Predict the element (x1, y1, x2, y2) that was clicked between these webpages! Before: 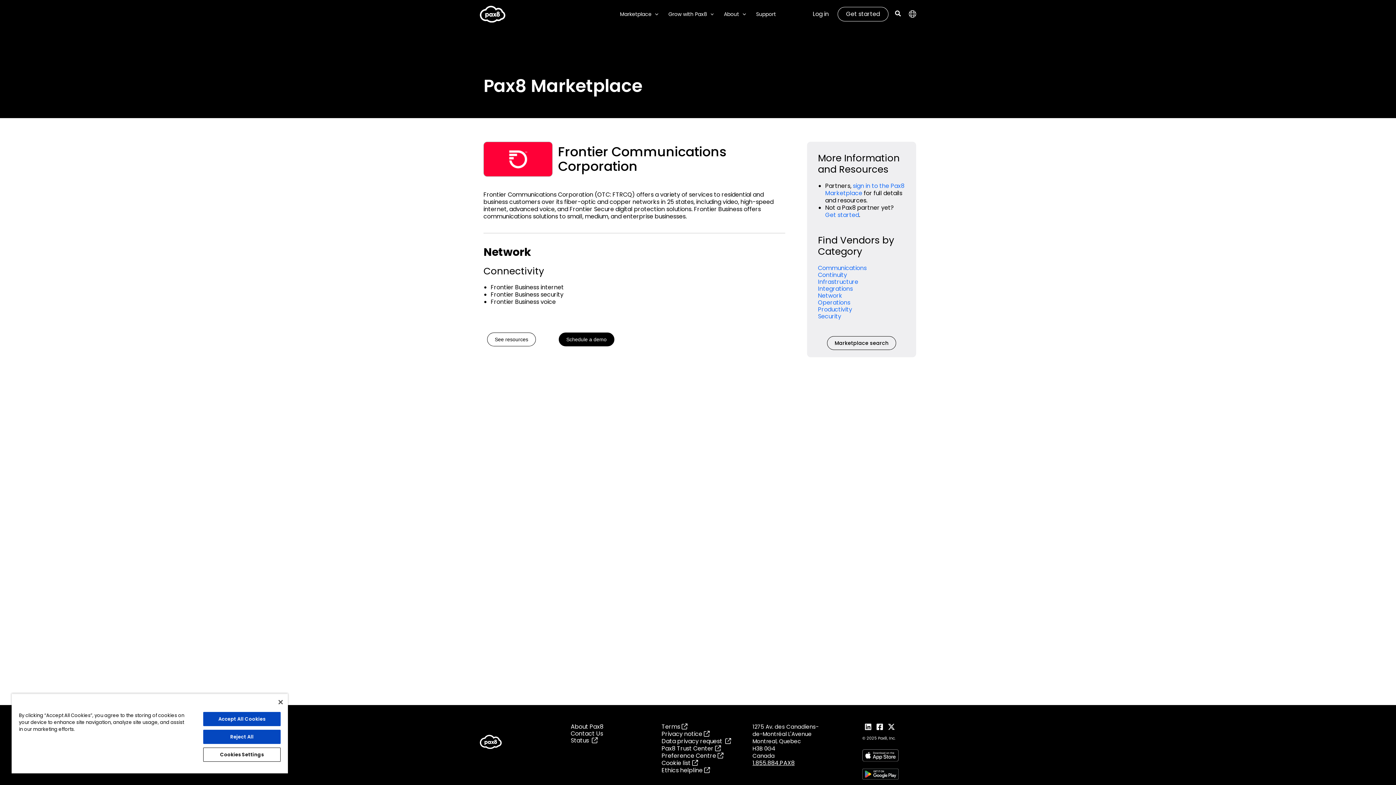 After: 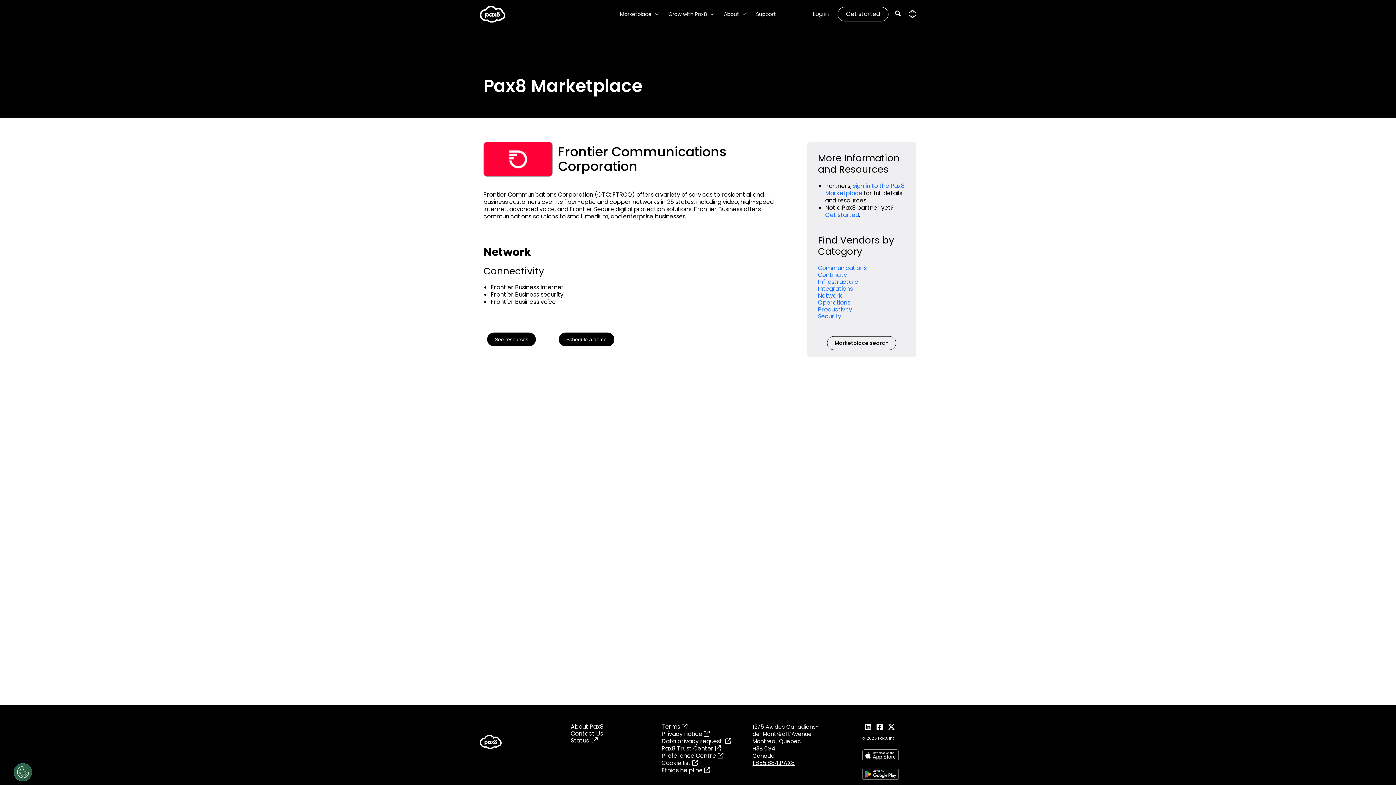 Action: bbox: (487, 332, 536, 346) label: See resources